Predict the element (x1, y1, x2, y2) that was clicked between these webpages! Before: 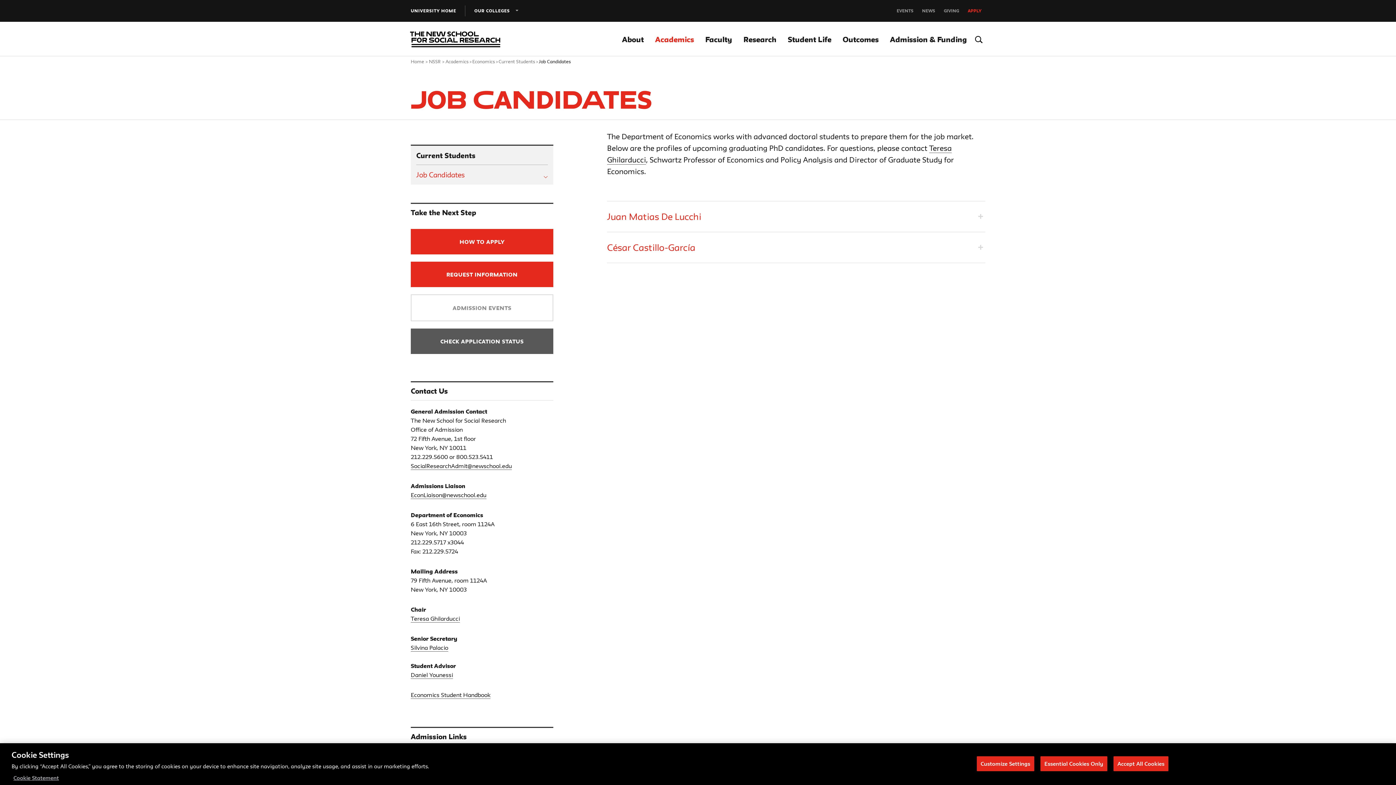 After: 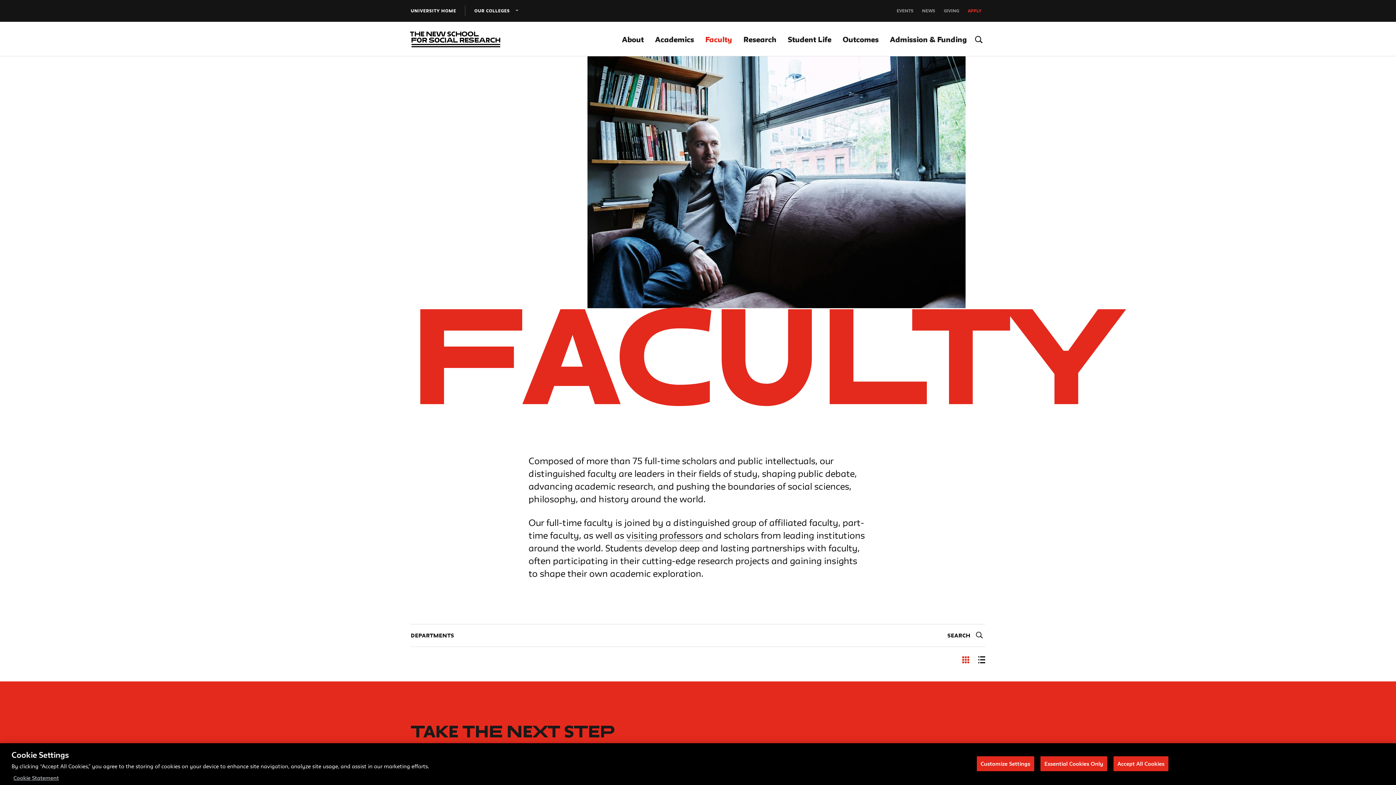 Action: label: Faculty bbox: (700, 21, 737, 57)